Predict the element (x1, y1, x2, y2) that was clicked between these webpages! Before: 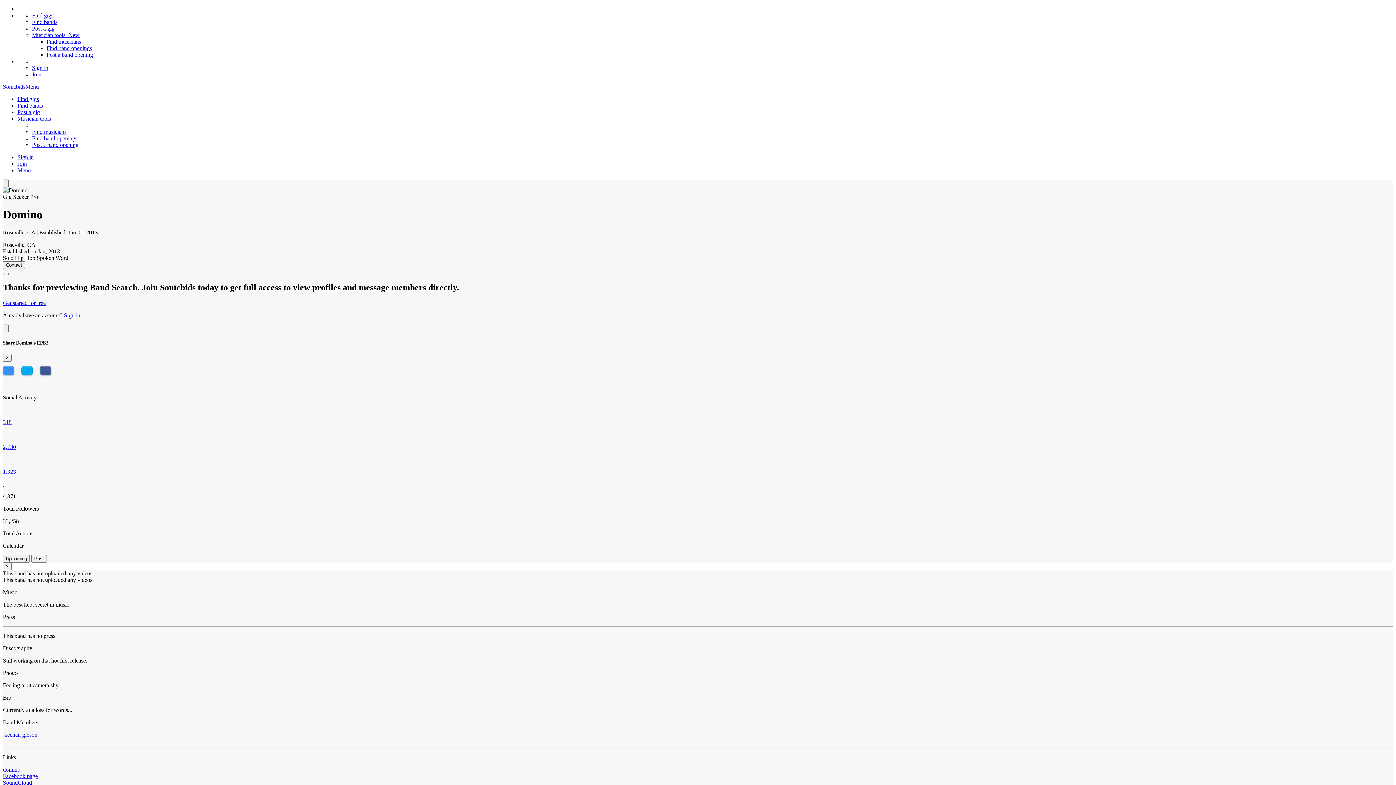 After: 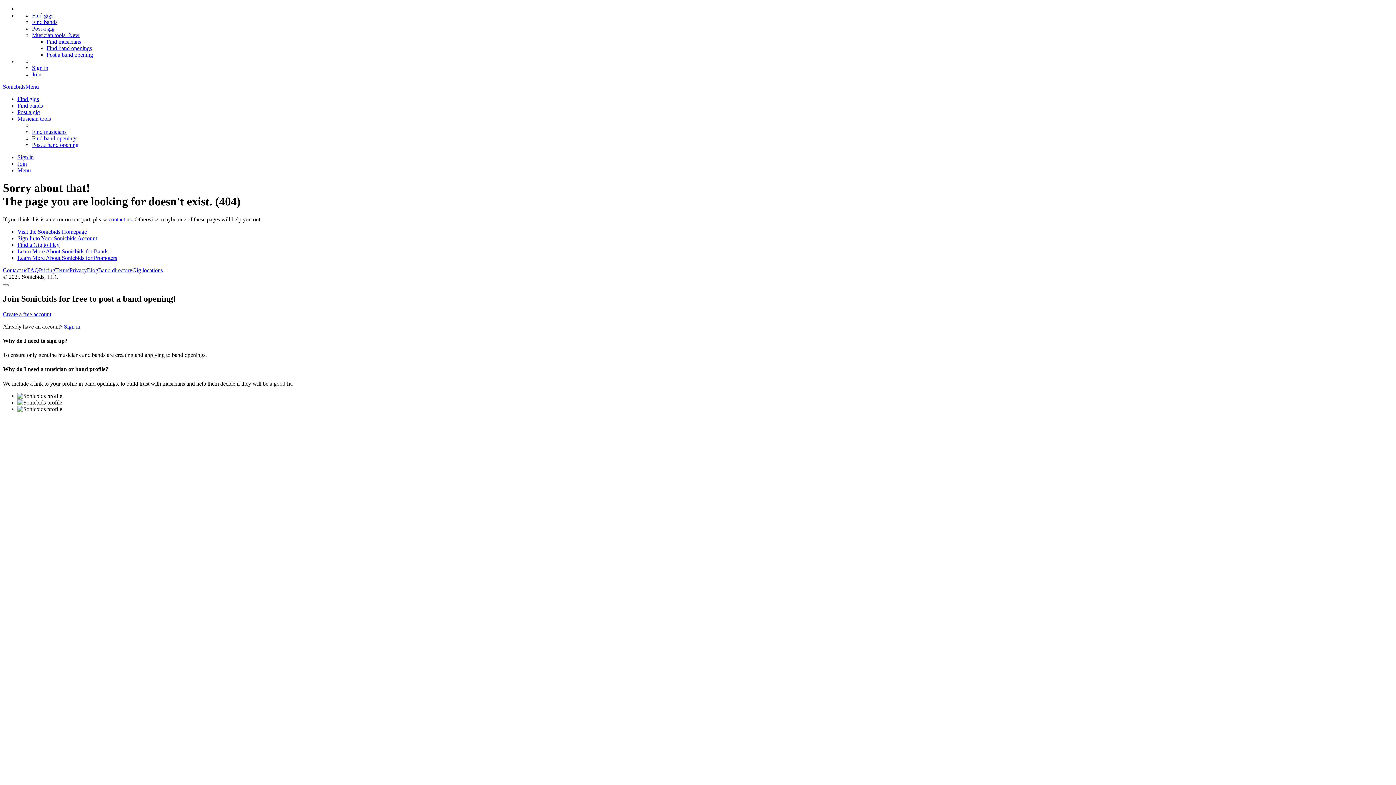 Action: label: Post a gig bbox: (17, 109, 40, 115)